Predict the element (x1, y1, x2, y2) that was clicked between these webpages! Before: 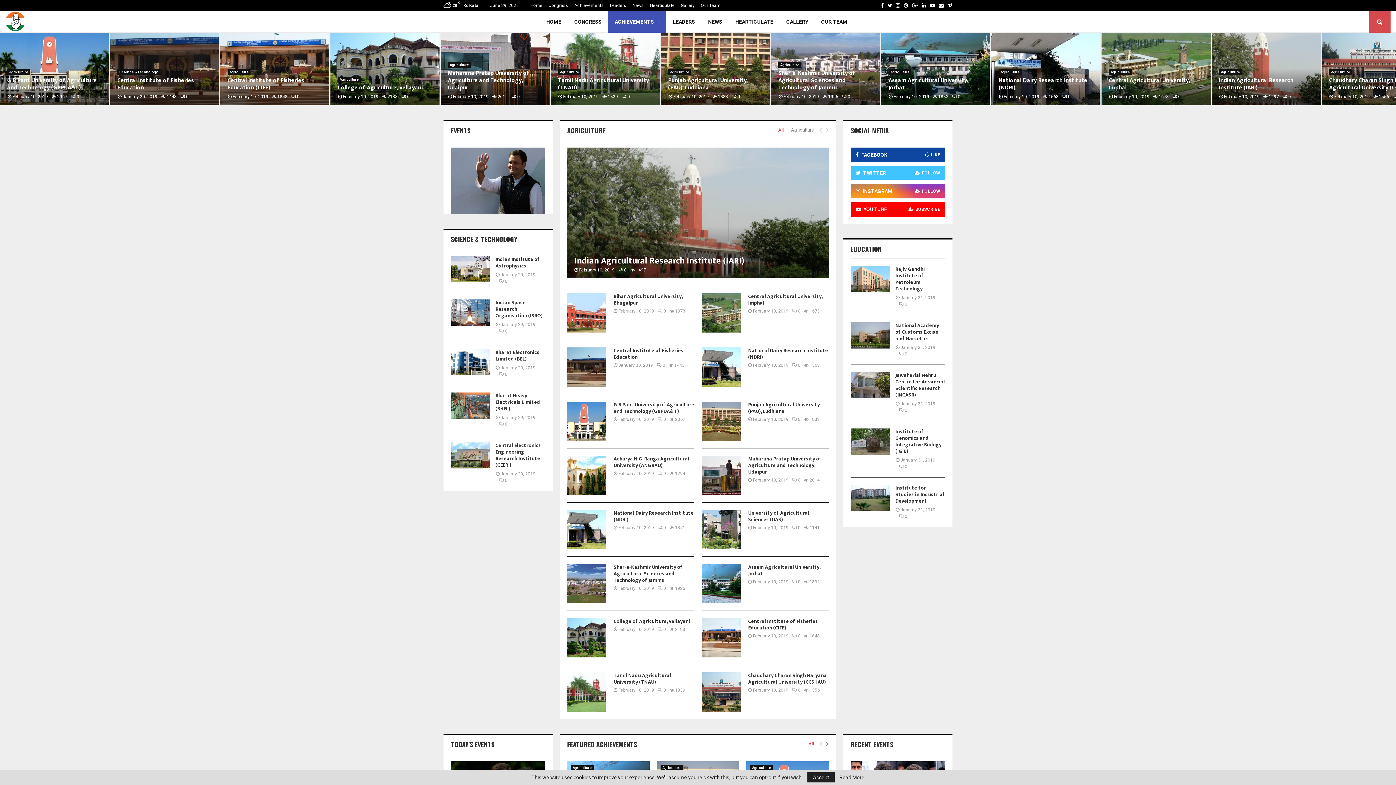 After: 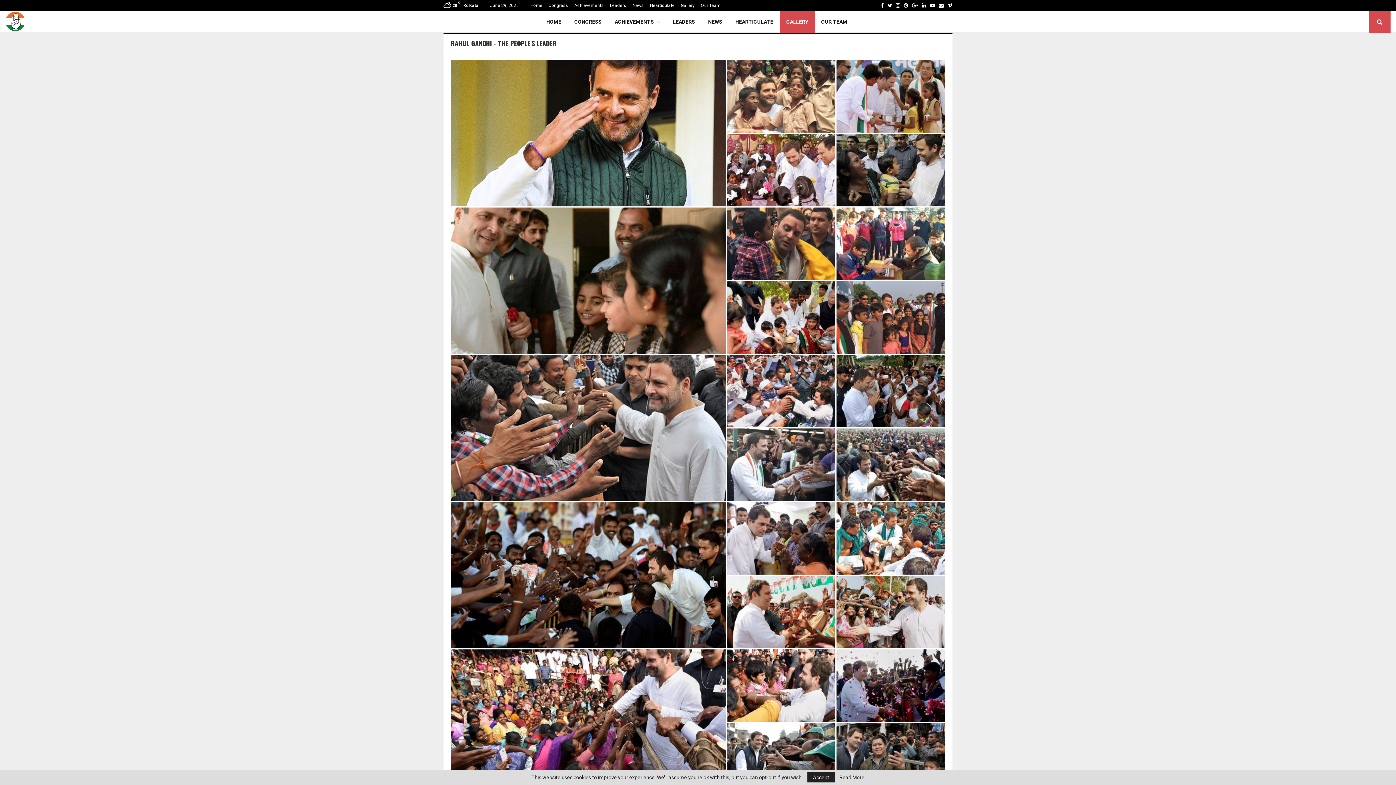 Action: bbox: (779, 10, 814, 32) label: GALLERY